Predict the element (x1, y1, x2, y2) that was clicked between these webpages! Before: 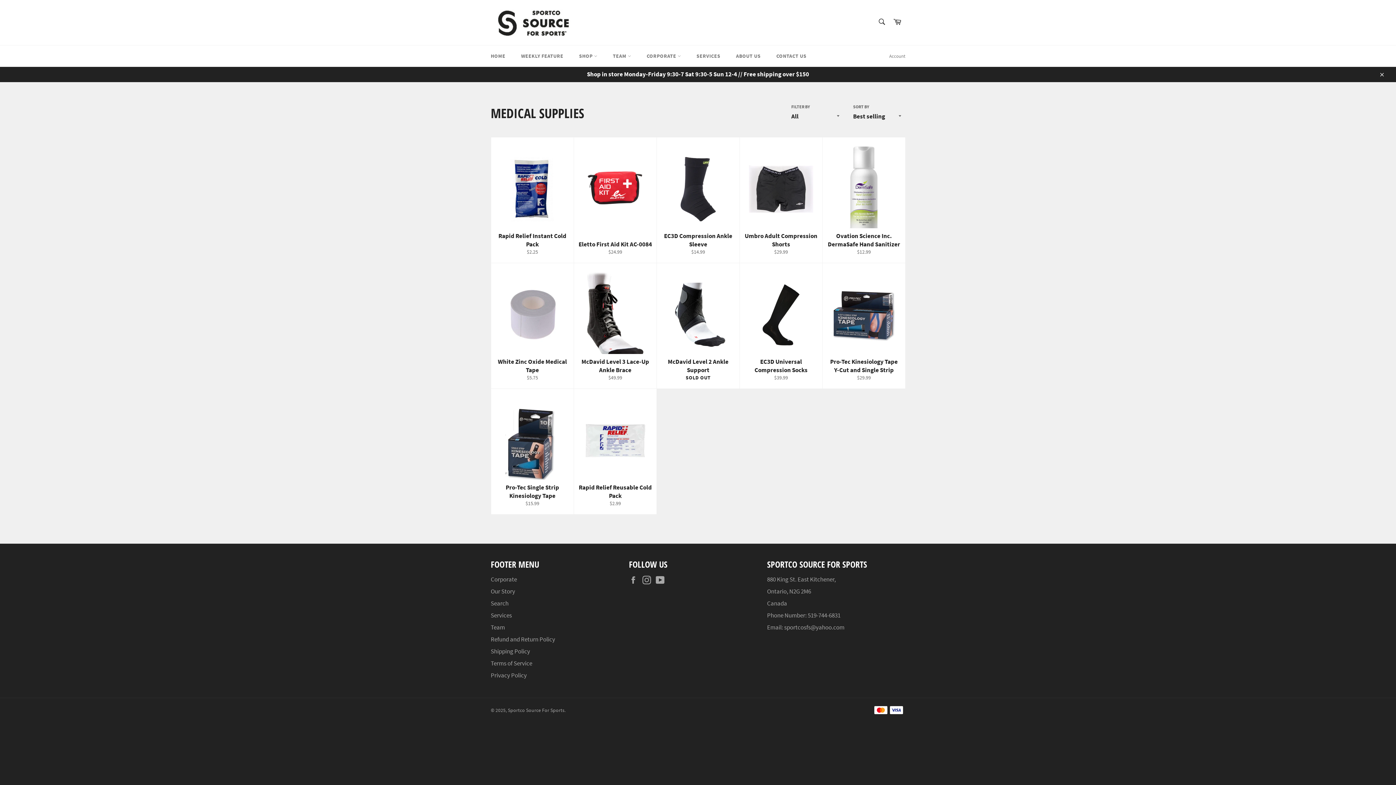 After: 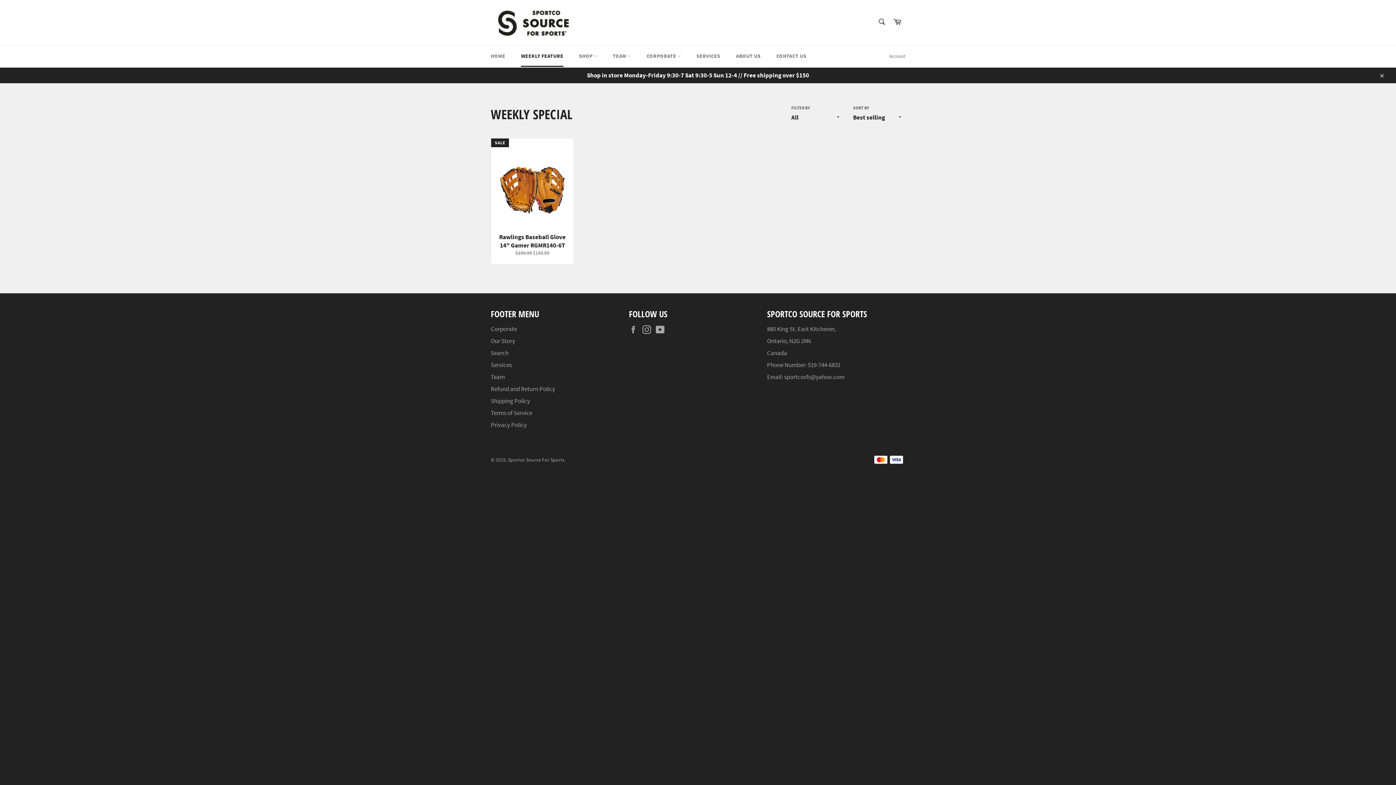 Action: label: WEEKLY FEATURE bbox: (513, 45, 570, 66)